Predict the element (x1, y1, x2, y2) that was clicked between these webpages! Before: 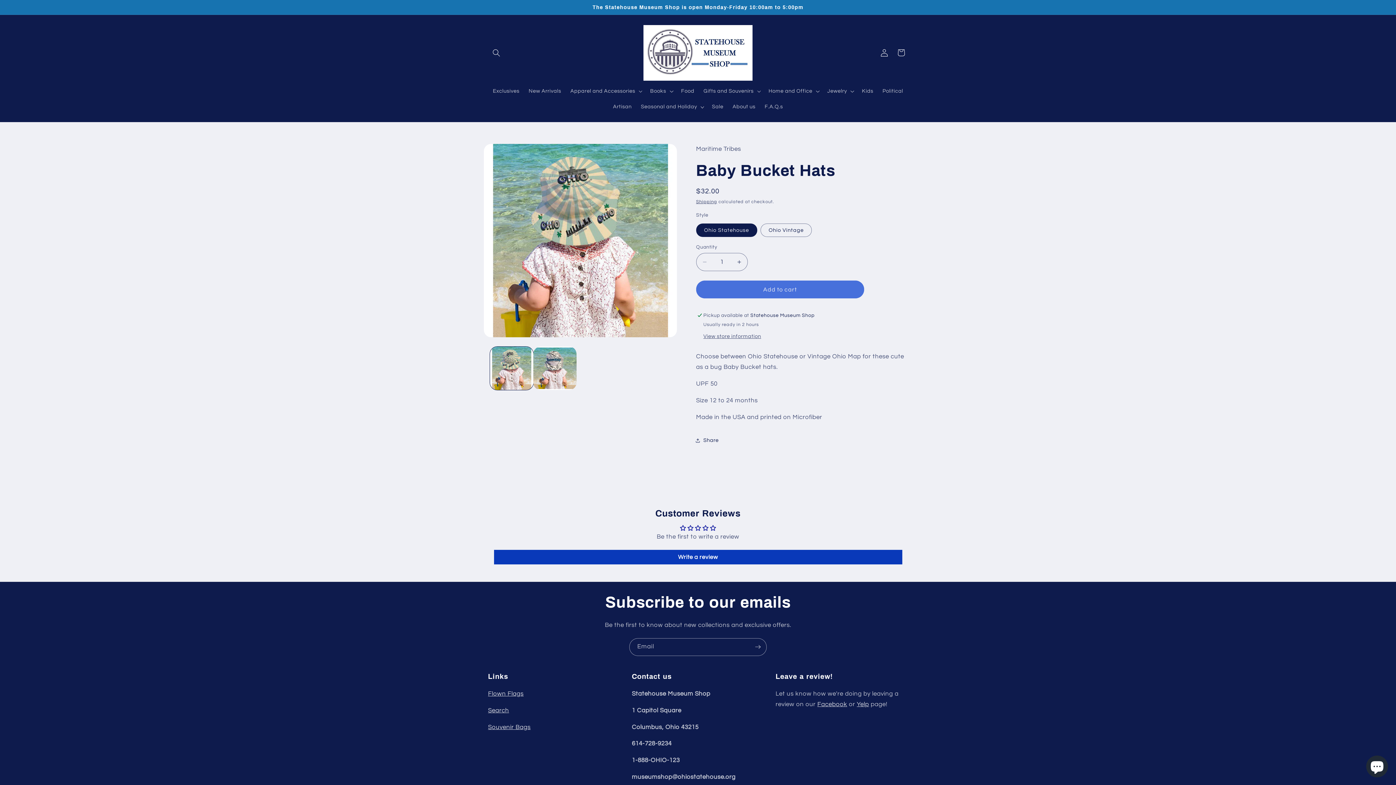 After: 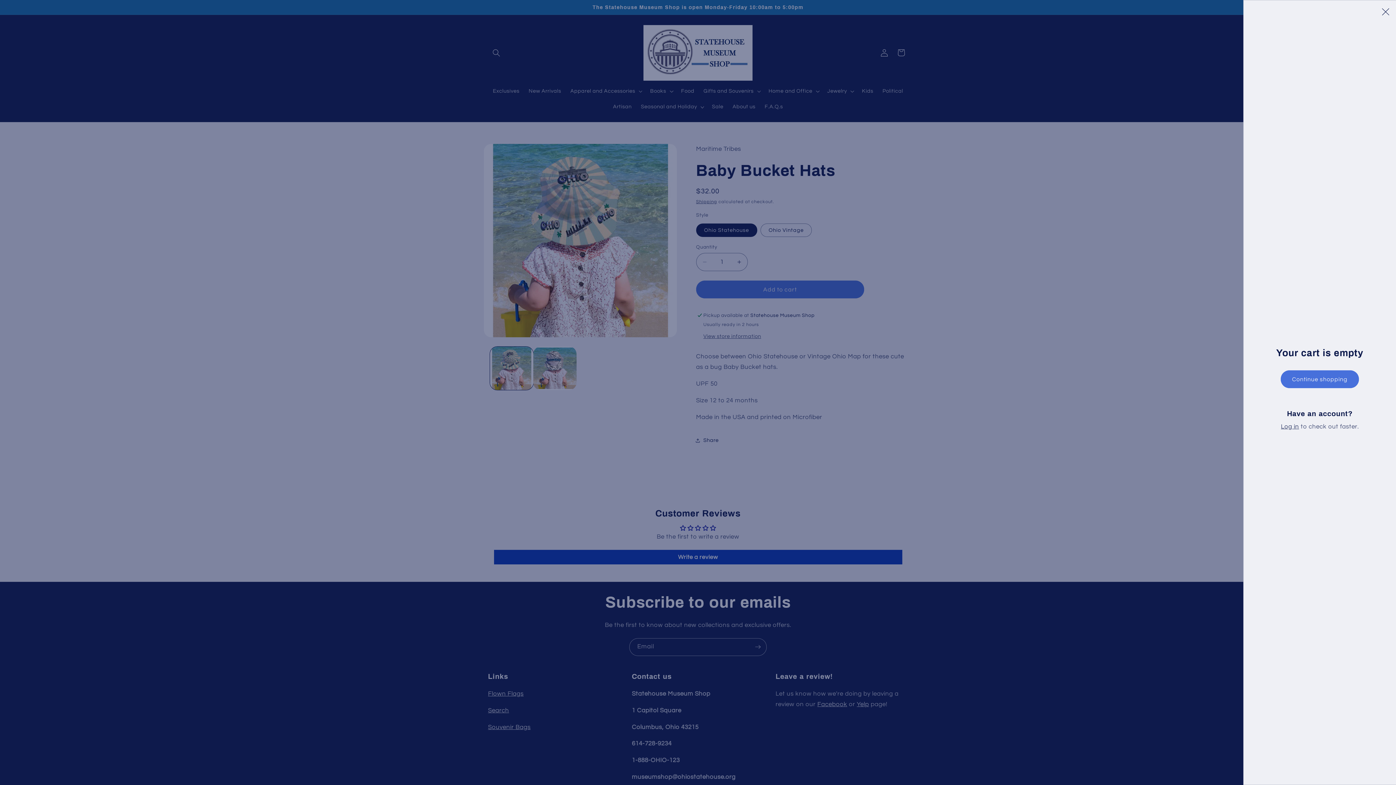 Action: bbox: (892, 44, 909, 61) label: Cart